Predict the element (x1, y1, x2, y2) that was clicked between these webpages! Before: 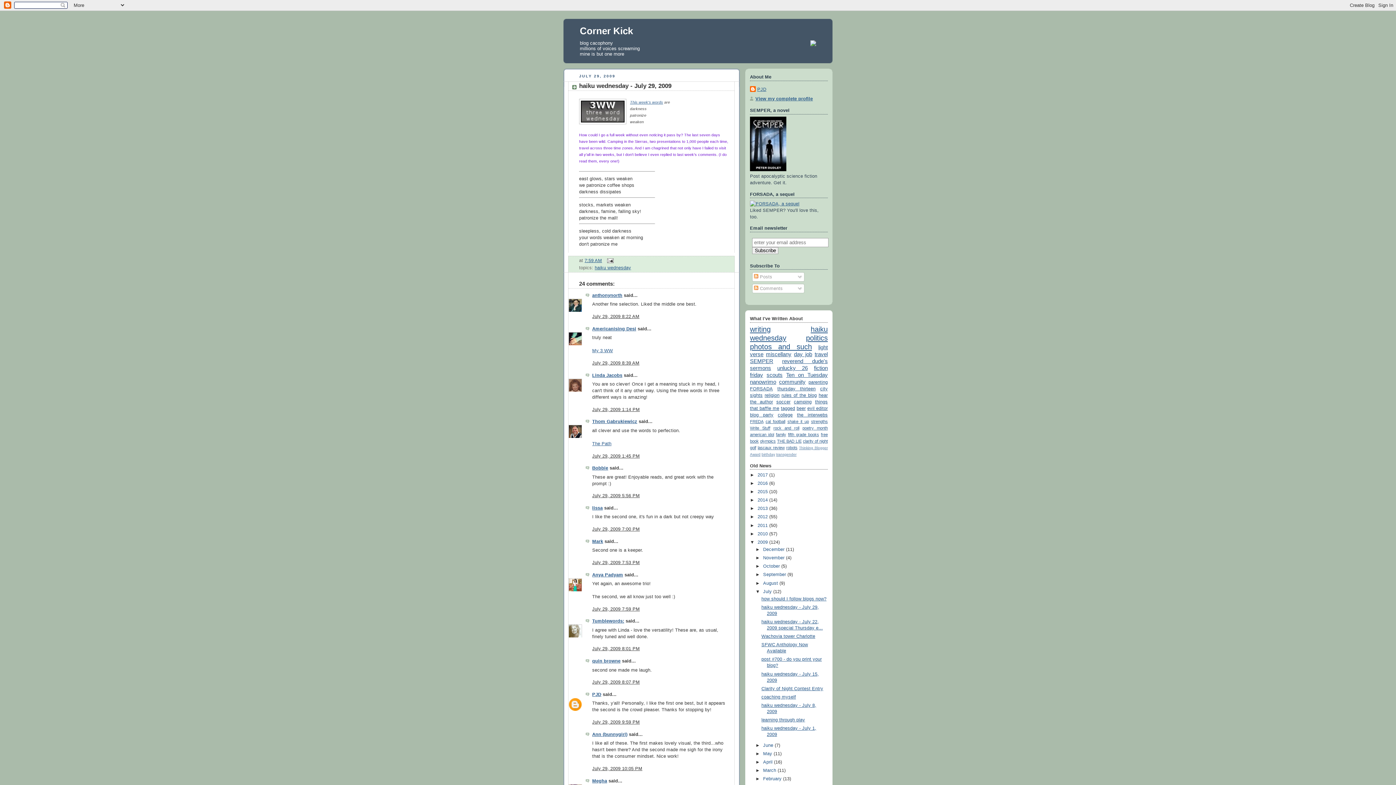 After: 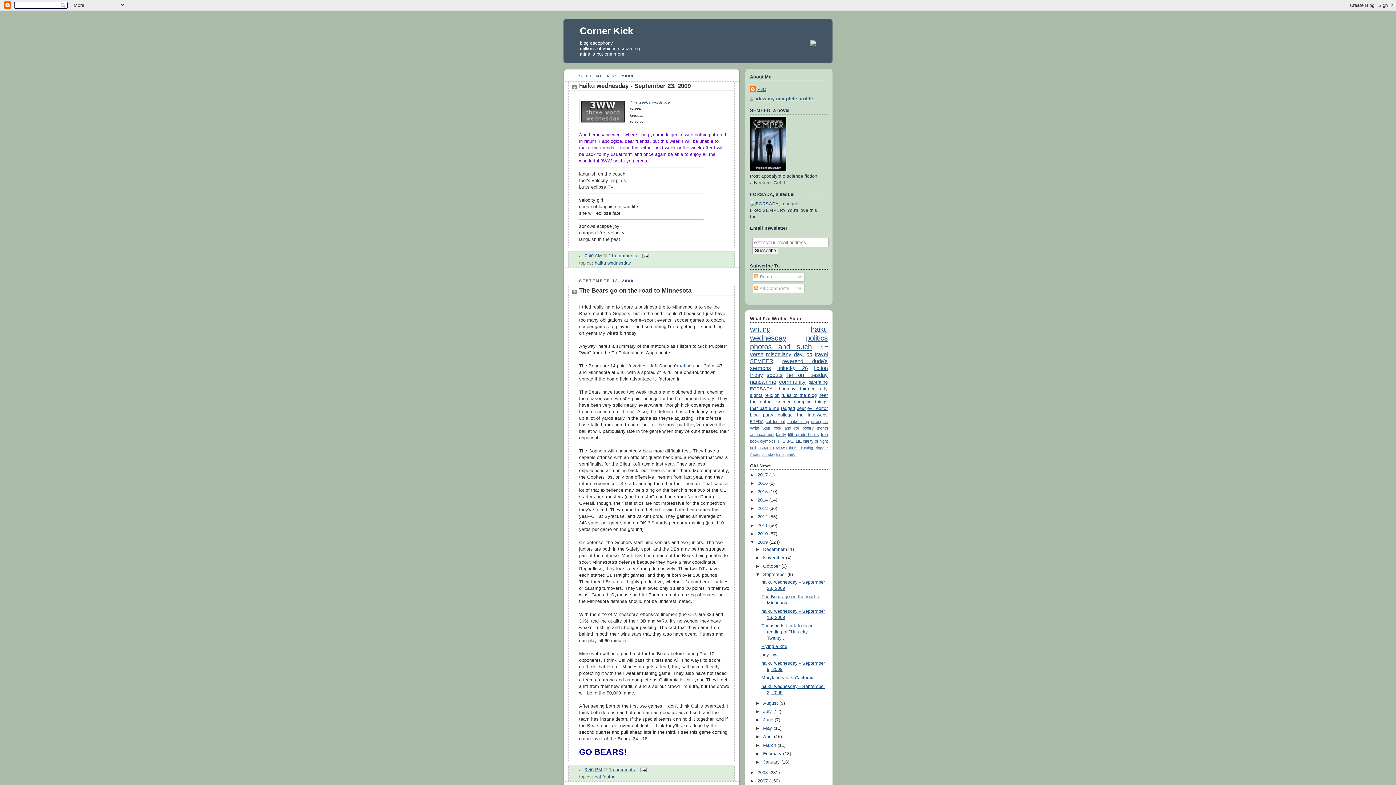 Action: bbox: (763, 572, 787, 577) label: September 